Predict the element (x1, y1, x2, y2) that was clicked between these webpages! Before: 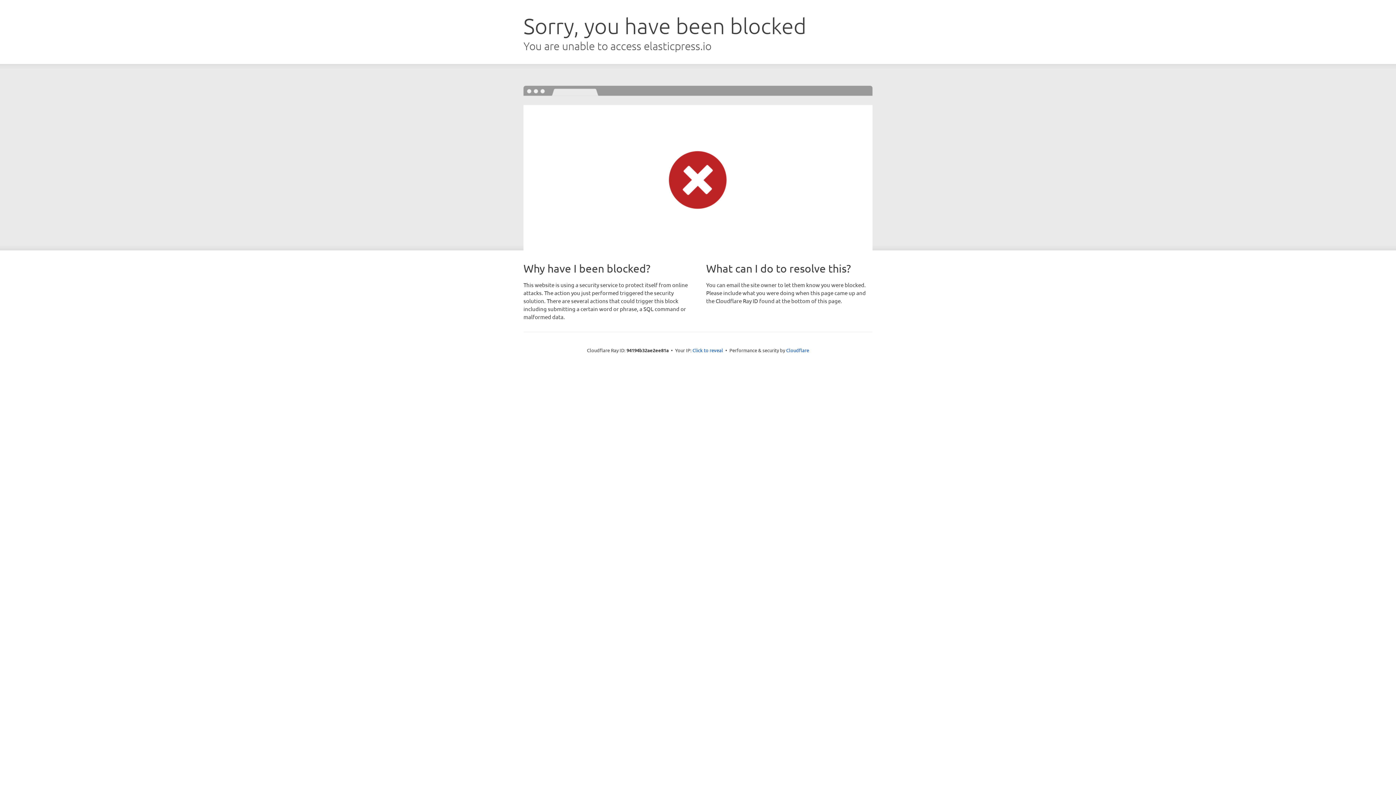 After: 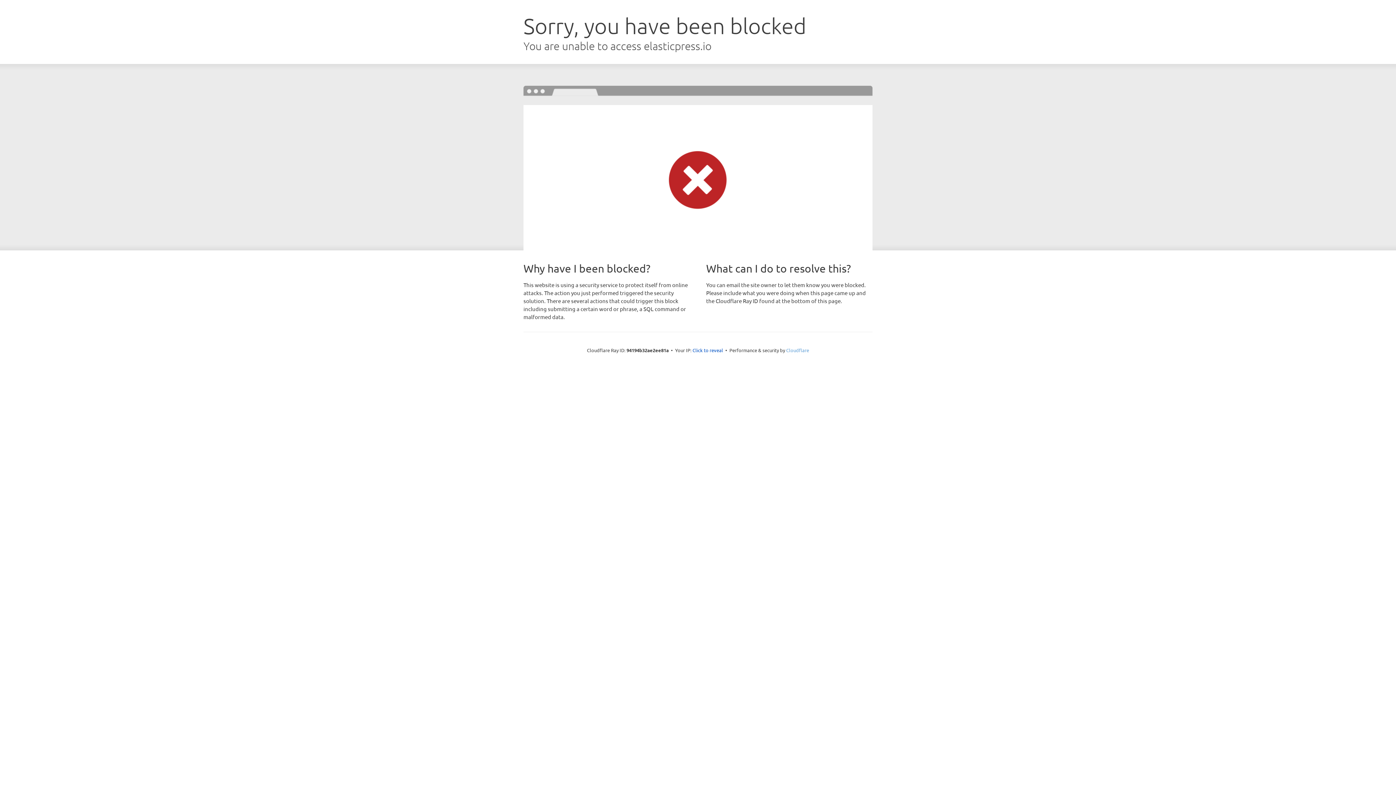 Action: label: Cloudflare bbox: (786, 347, 809, 353)